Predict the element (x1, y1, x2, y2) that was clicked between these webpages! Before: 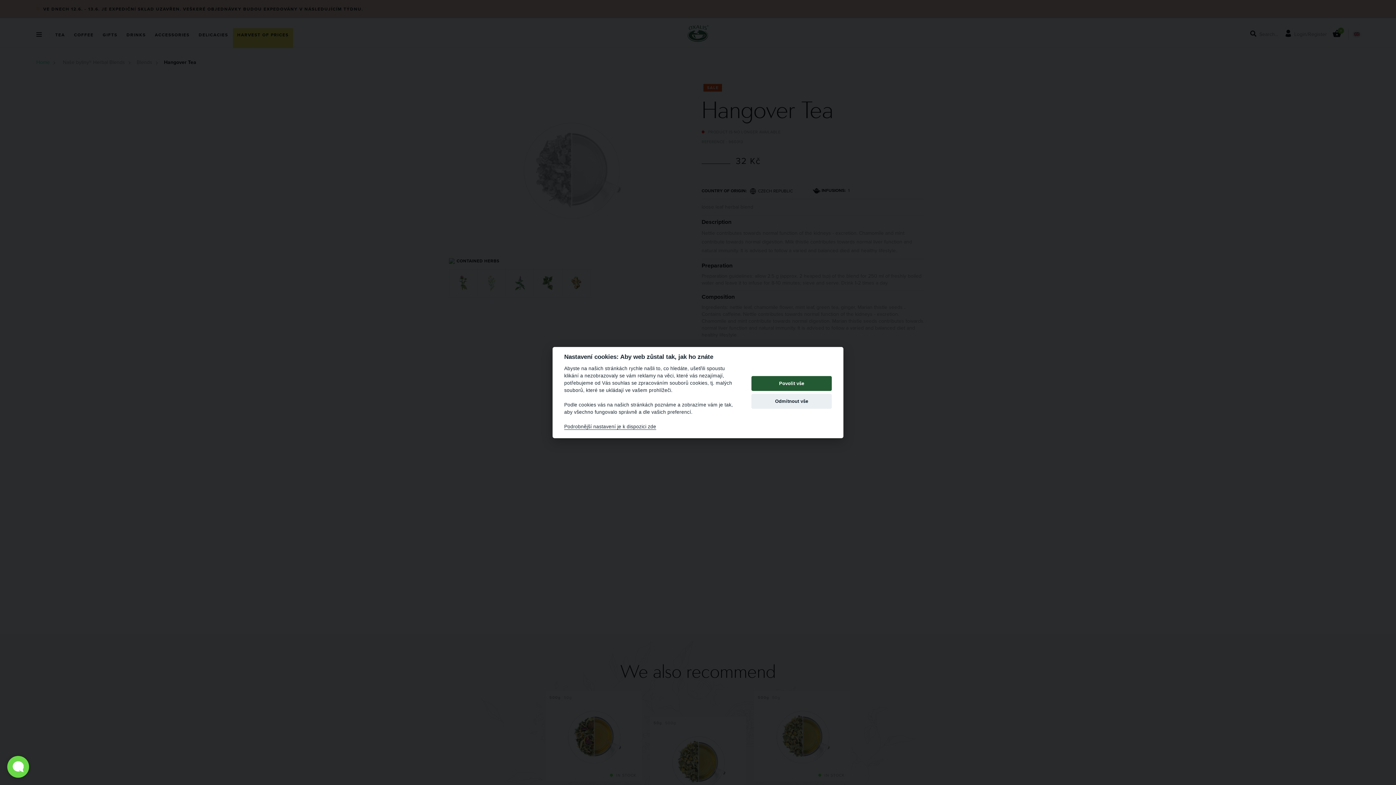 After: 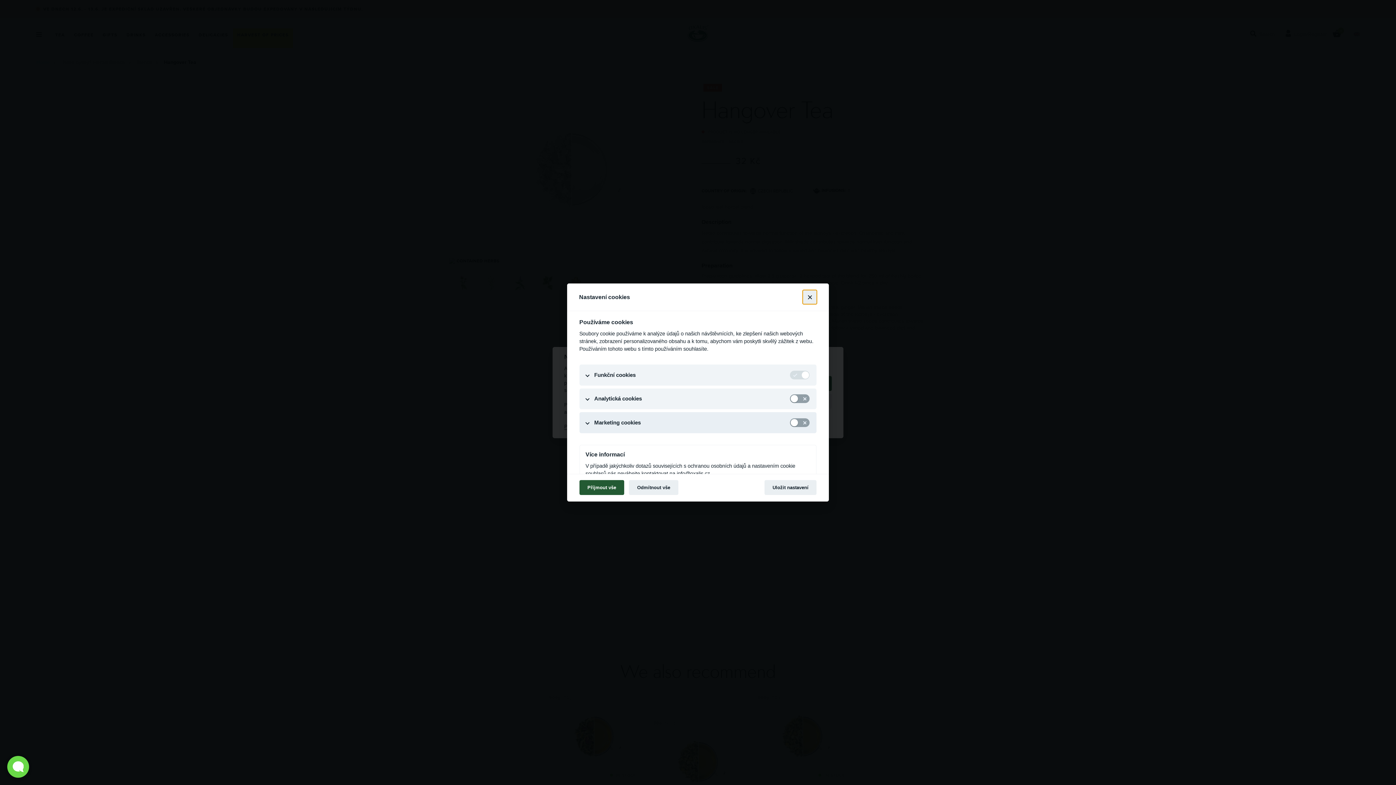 Action: label: Podrobnější nastavení je k dispozici zde bbox: (564, 424, 656, 430)